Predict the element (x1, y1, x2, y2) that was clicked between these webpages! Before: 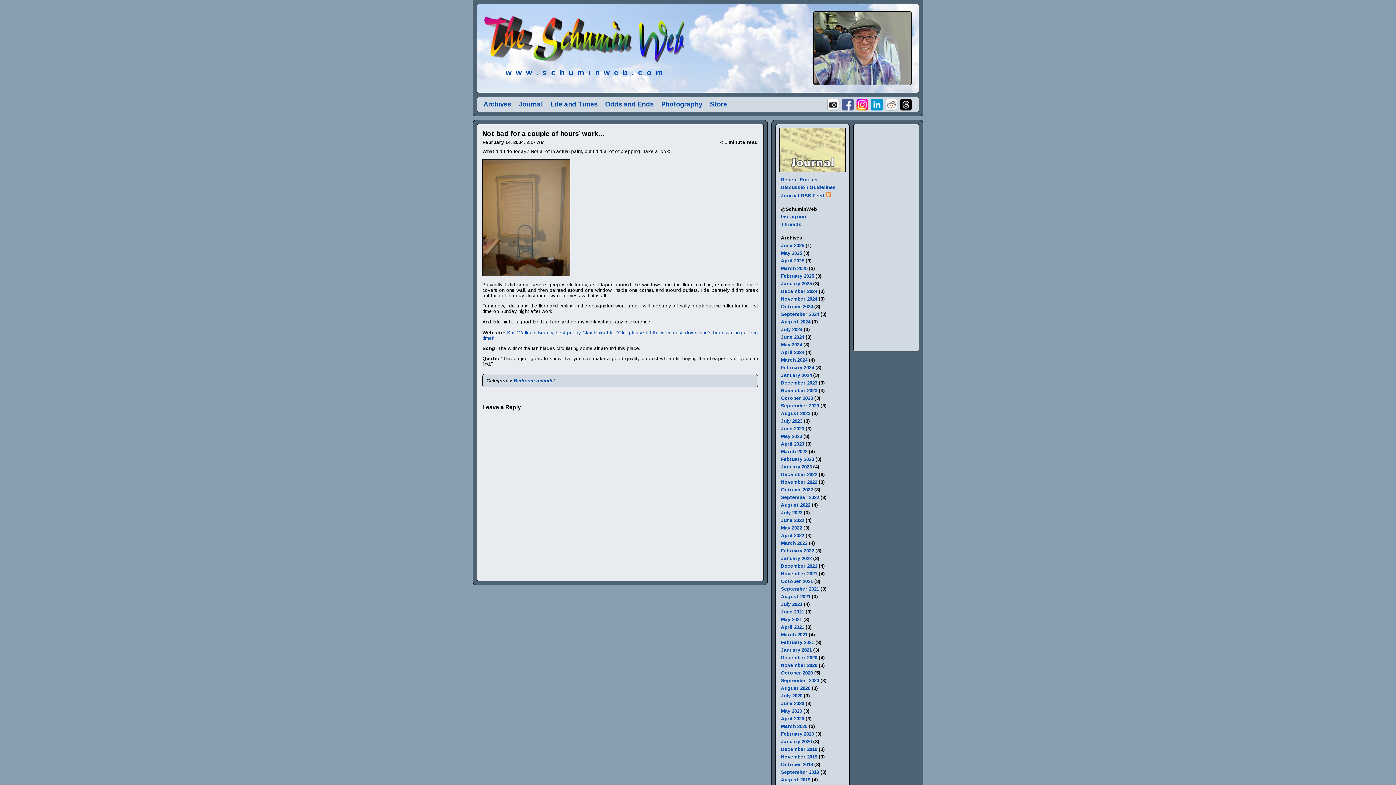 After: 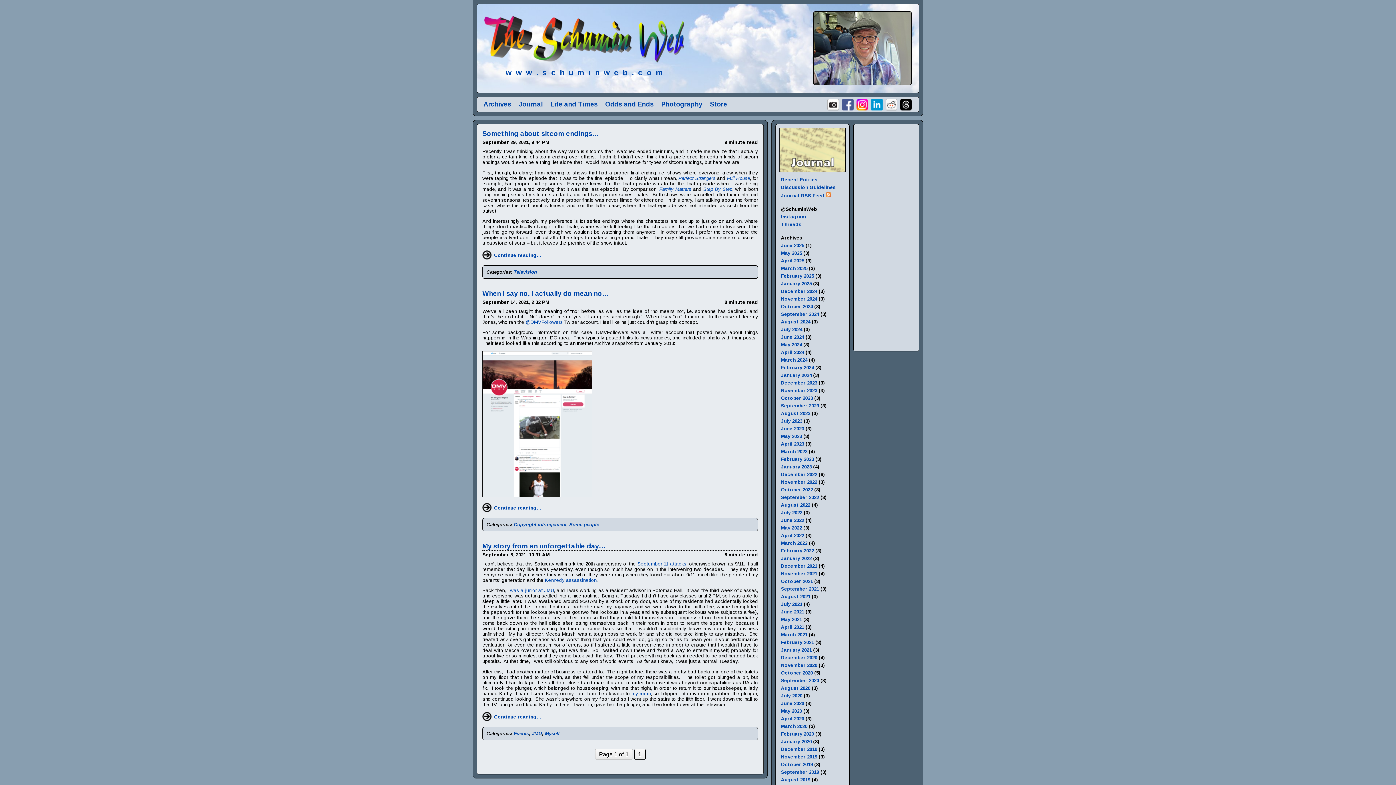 Action: label: September 2021 bbox: (781, 586, 819, 592)